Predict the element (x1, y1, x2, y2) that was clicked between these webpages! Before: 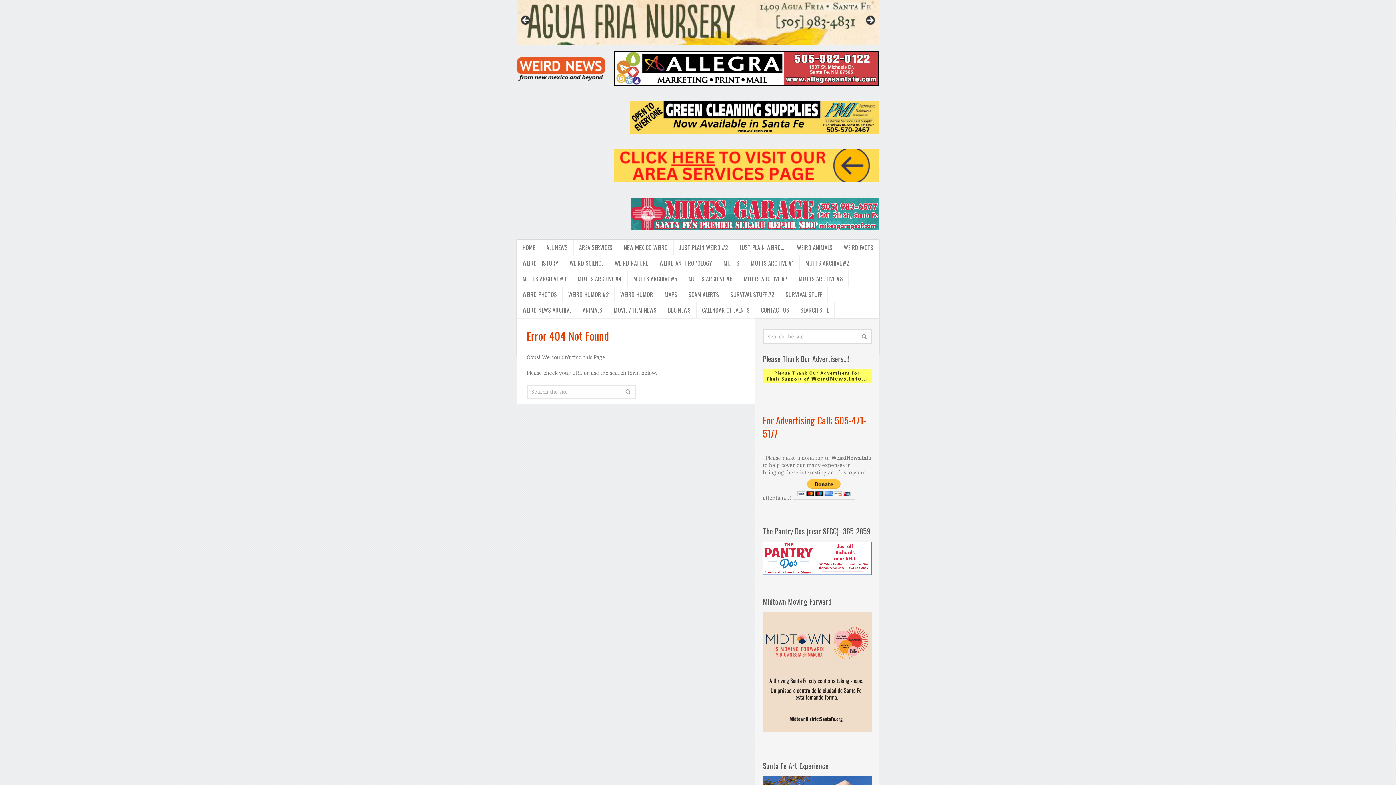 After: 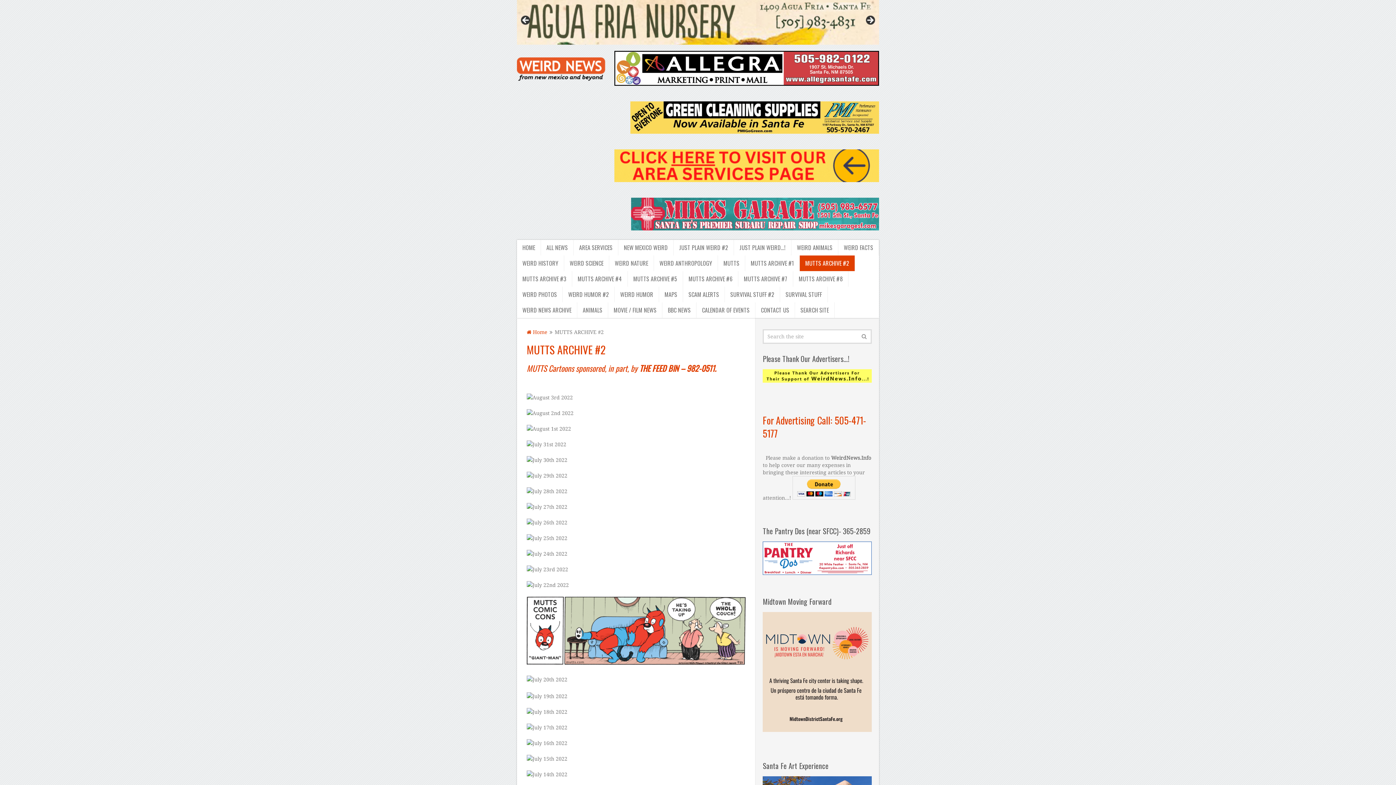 Action: label: MUTTS ARCHIVE #2 bbox: (800, 255, 855, 271)